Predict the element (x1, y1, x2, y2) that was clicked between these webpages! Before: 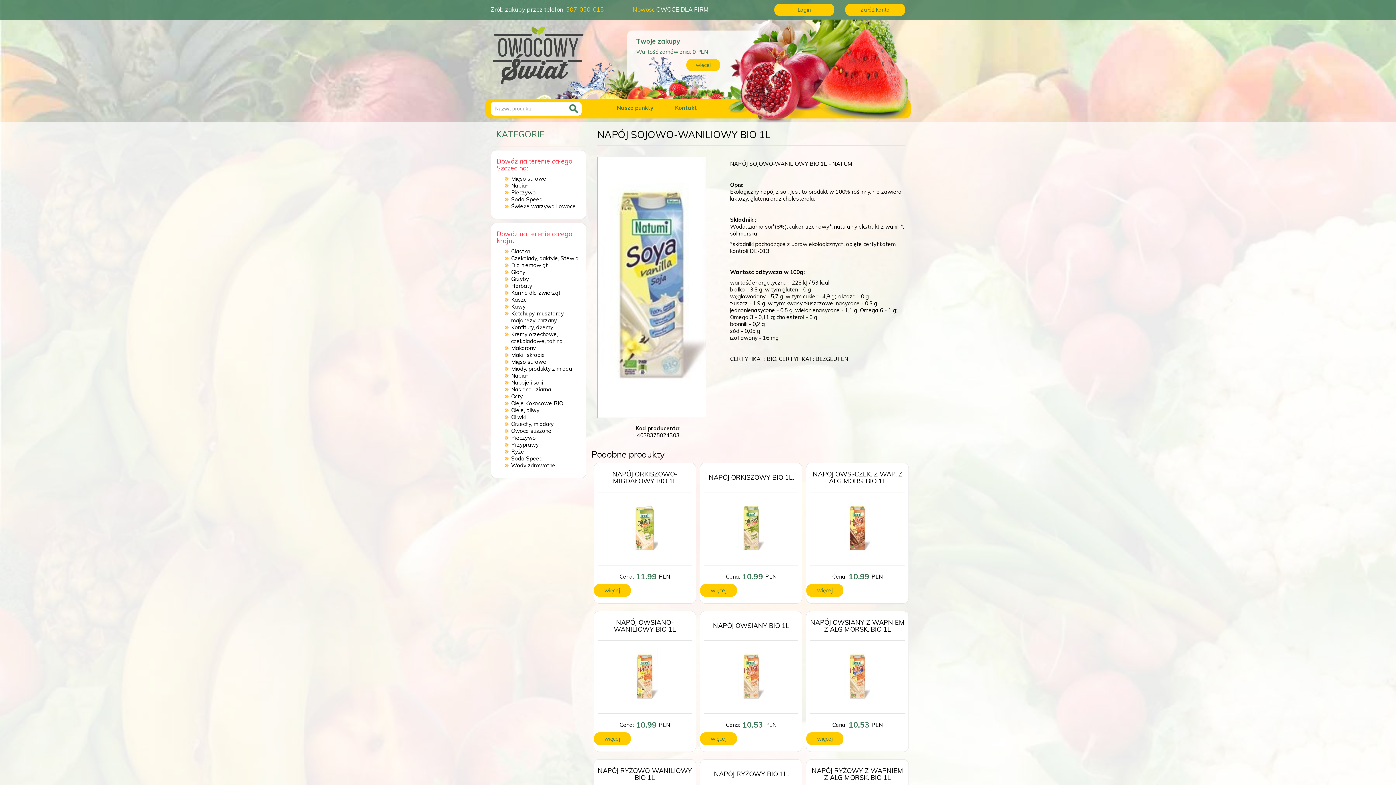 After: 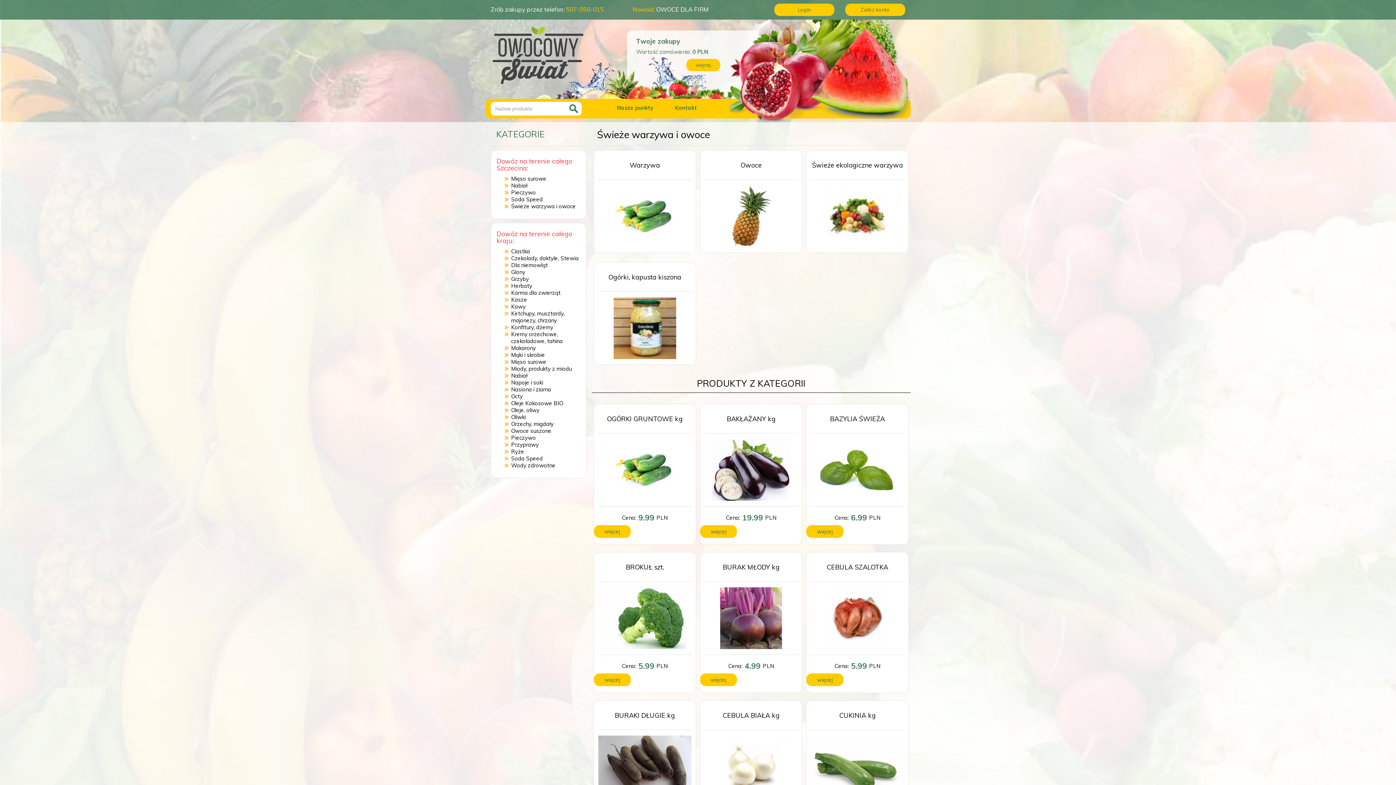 Action: label: Świeże warzywa i owoce bbox: (511, 202, 576, 209)